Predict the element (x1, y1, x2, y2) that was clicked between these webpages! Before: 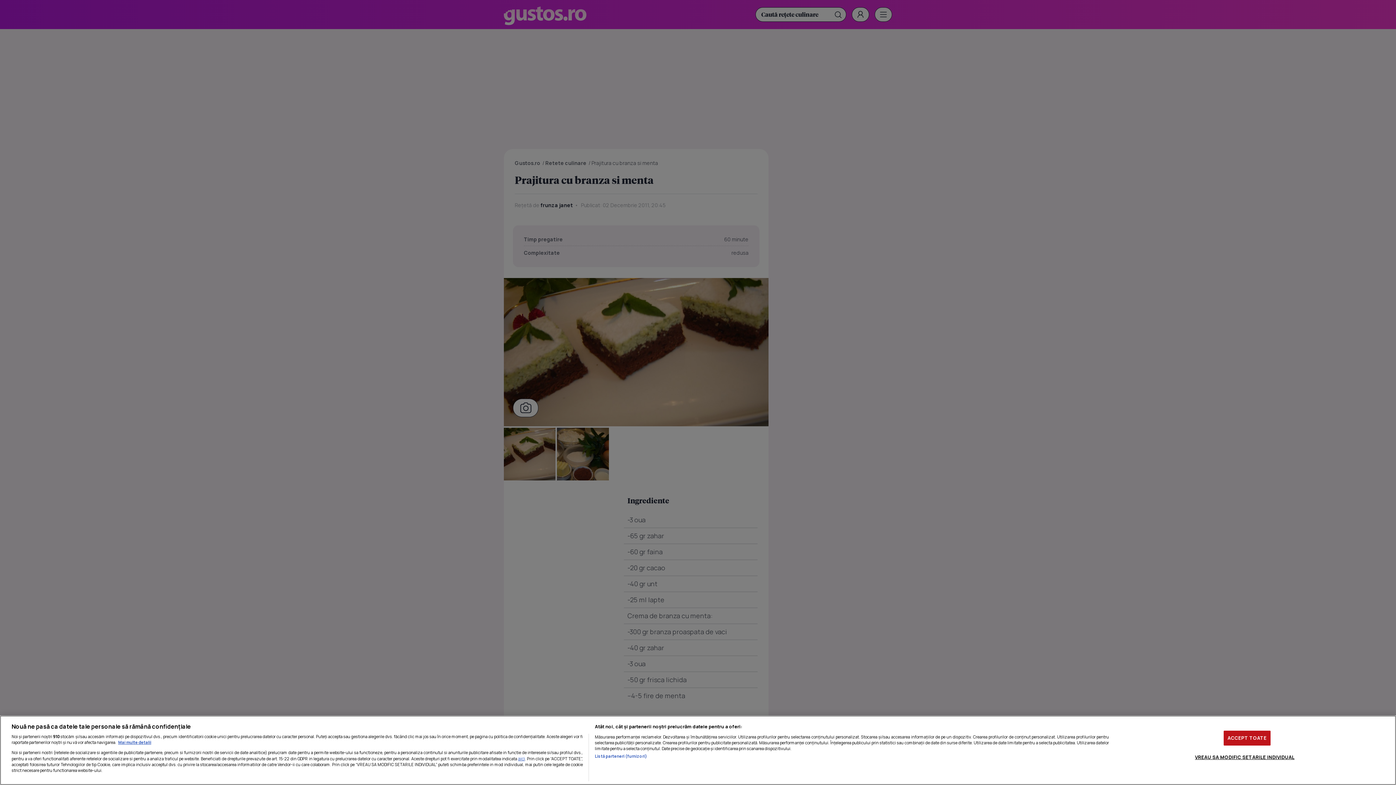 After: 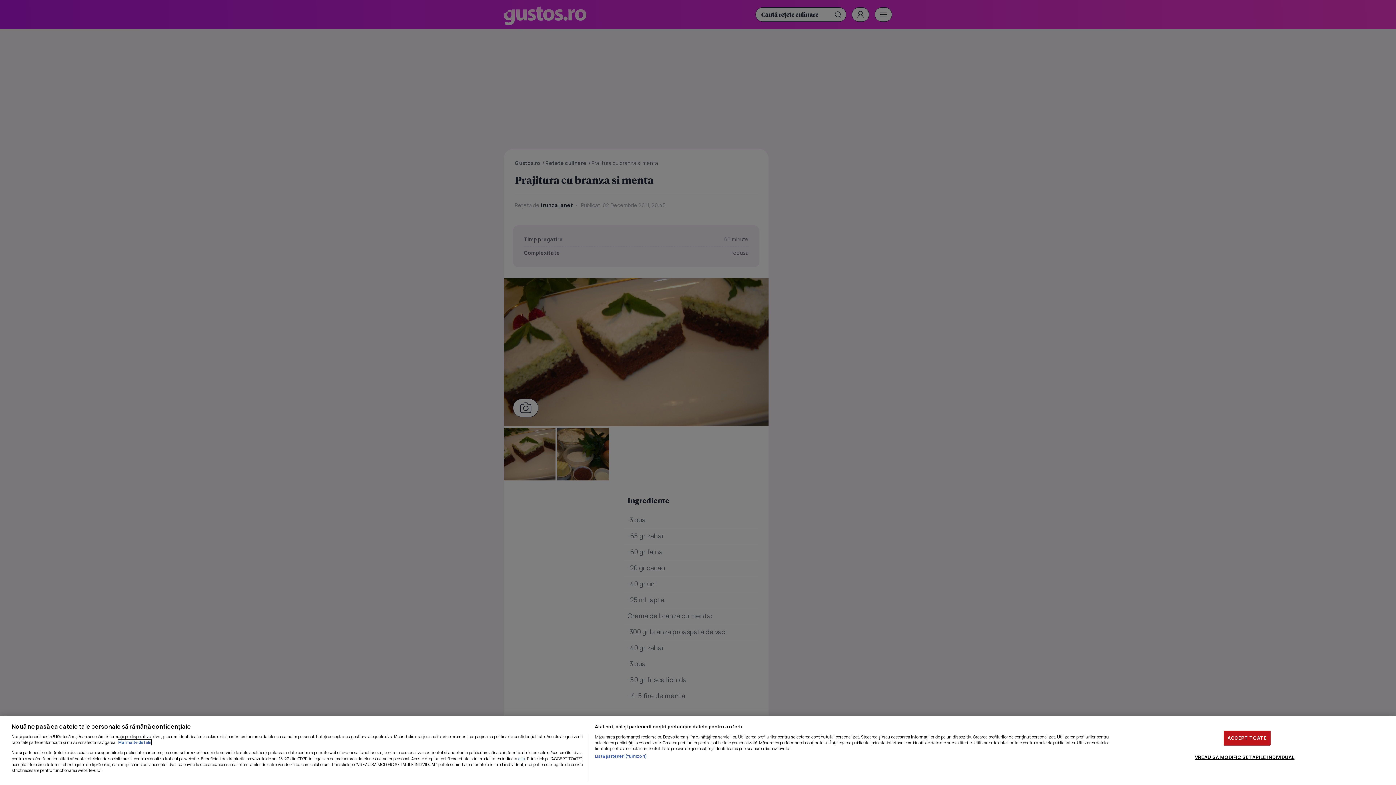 Action: bbox: (118, 740, 151, 745) label: Mai multe informații despre confidențialitatea datelor dvs., se deschide într-o fereastră nouă